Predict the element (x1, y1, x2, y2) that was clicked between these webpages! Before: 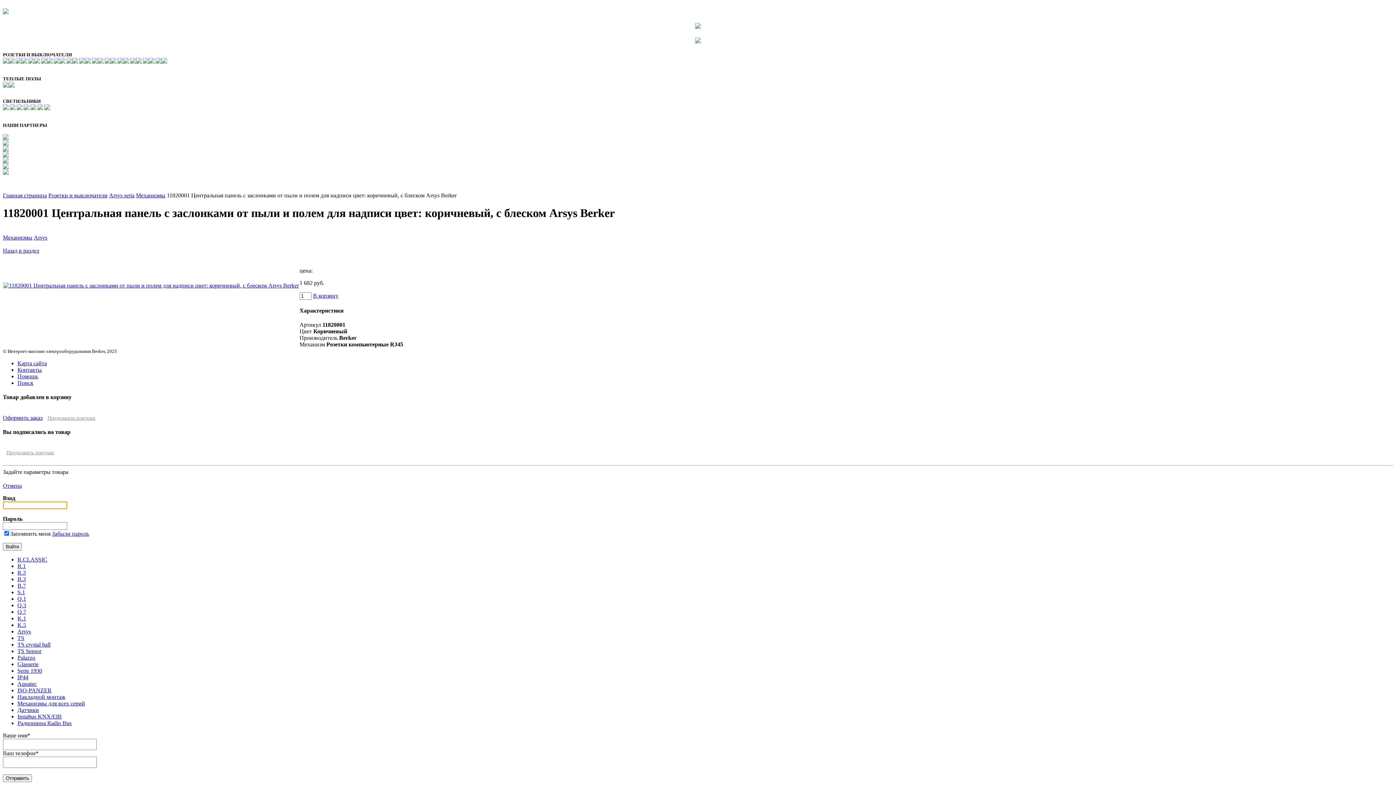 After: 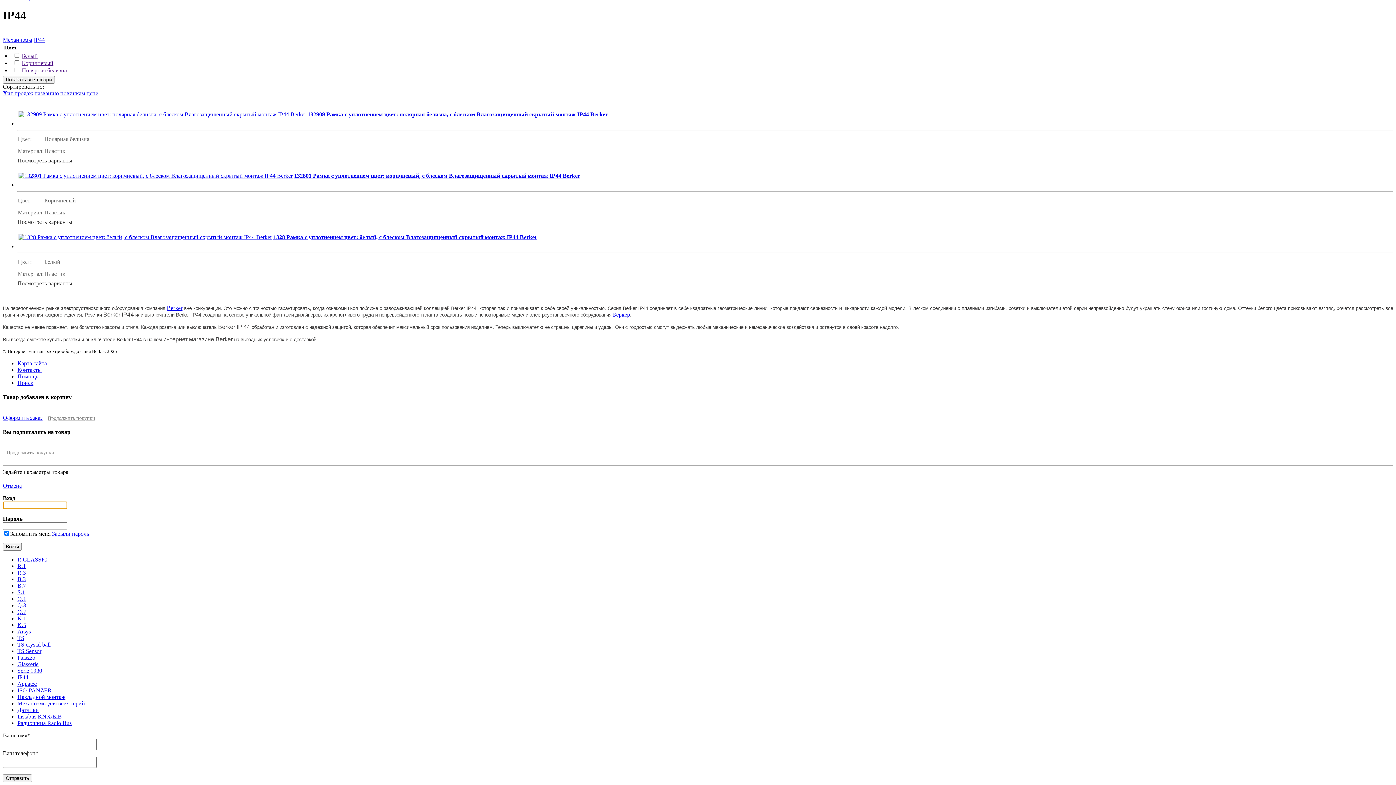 Action: label: IP44 bbox: (17, 674, 28, 680)